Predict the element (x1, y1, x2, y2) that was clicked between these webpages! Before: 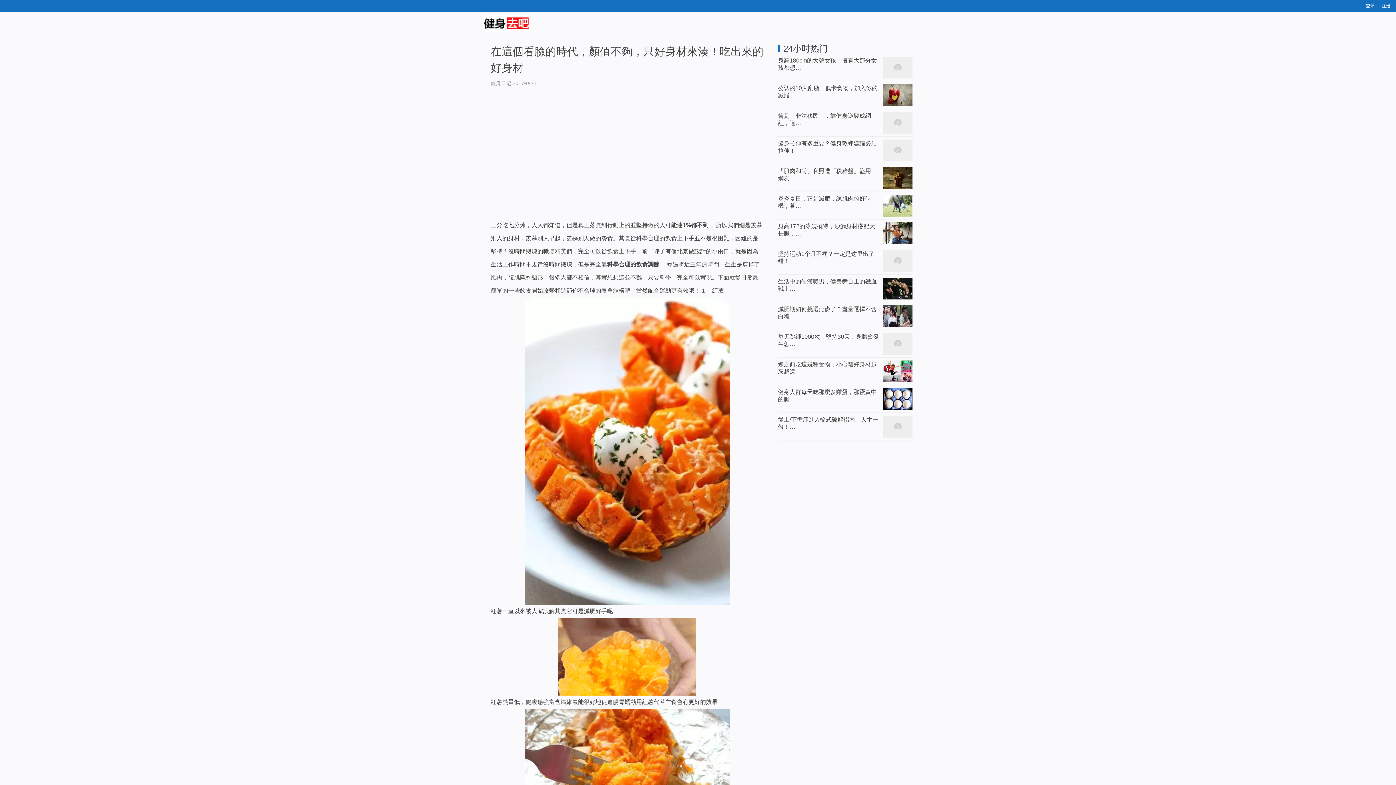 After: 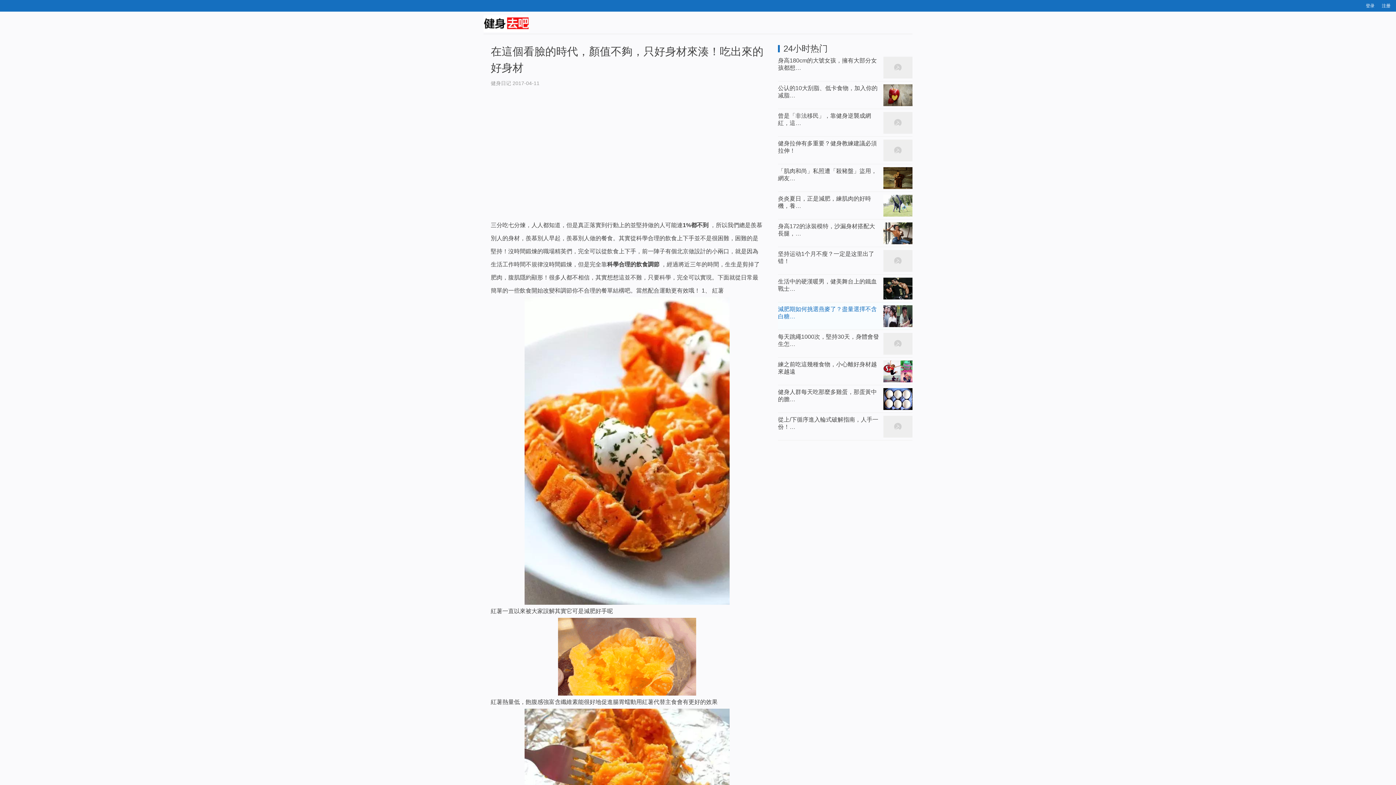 Action: label: 減肥期如何挑選燕麥了？盡量選擇不含白糖… bbox: (778, 302, 912, 330)